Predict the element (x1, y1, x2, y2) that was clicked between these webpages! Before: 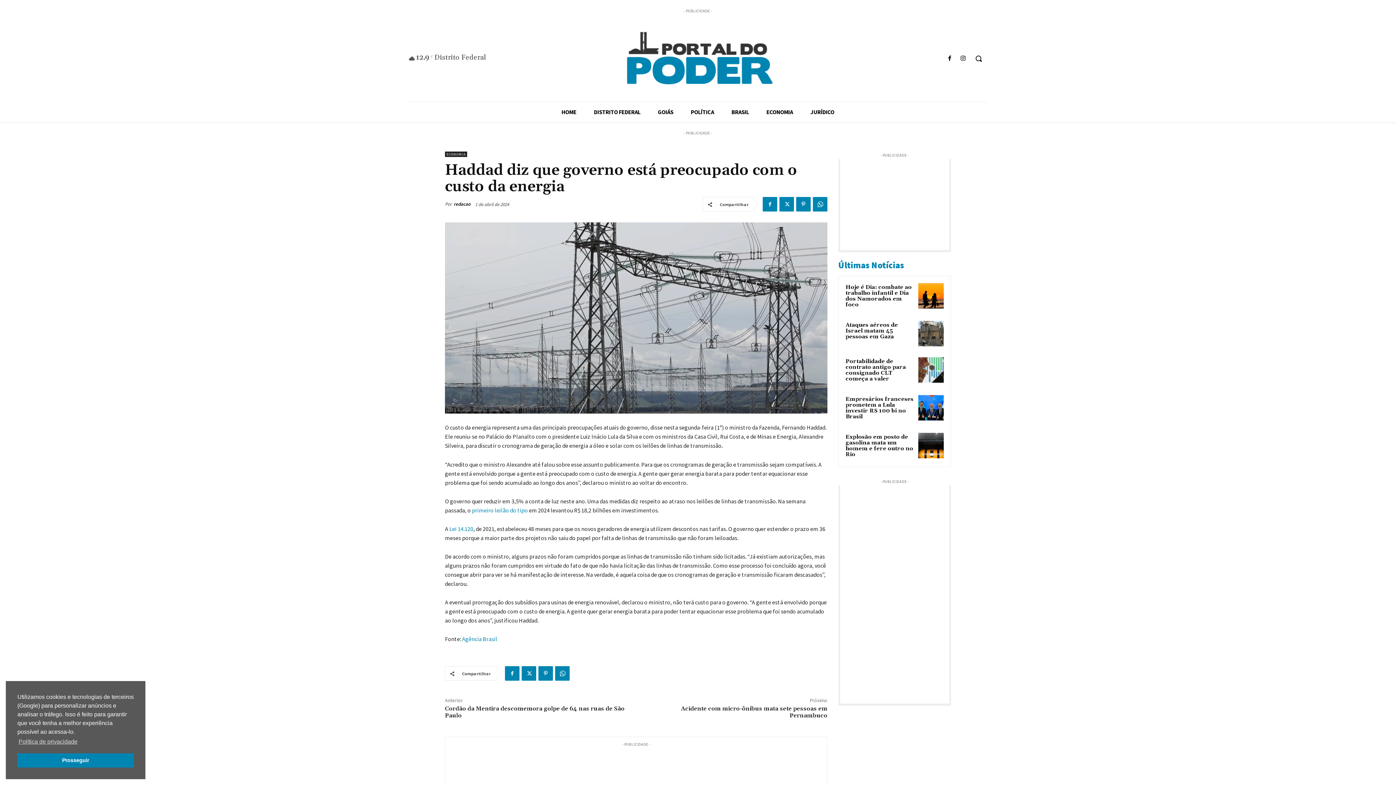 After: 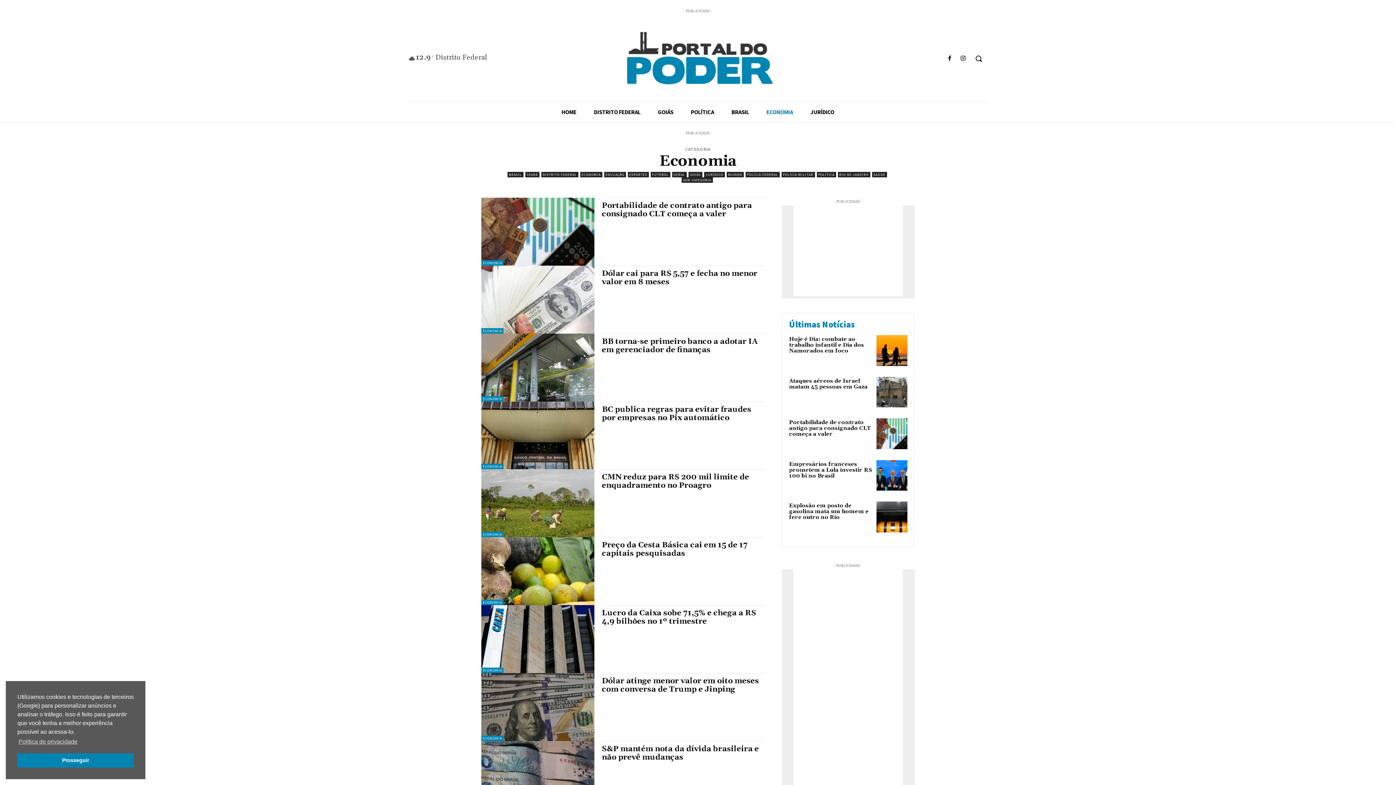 Action: bbox: (445, 151, 467, 157) label: ECONOMIA